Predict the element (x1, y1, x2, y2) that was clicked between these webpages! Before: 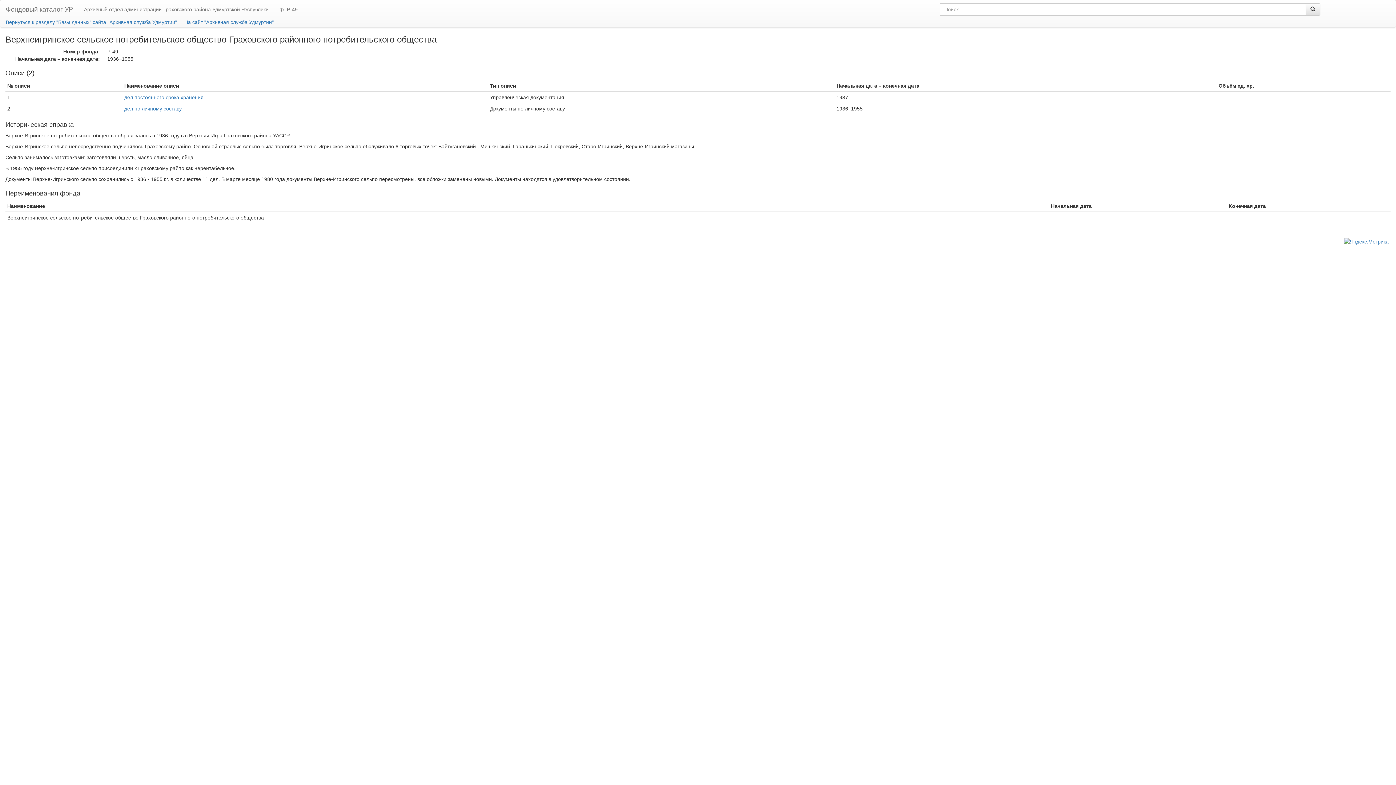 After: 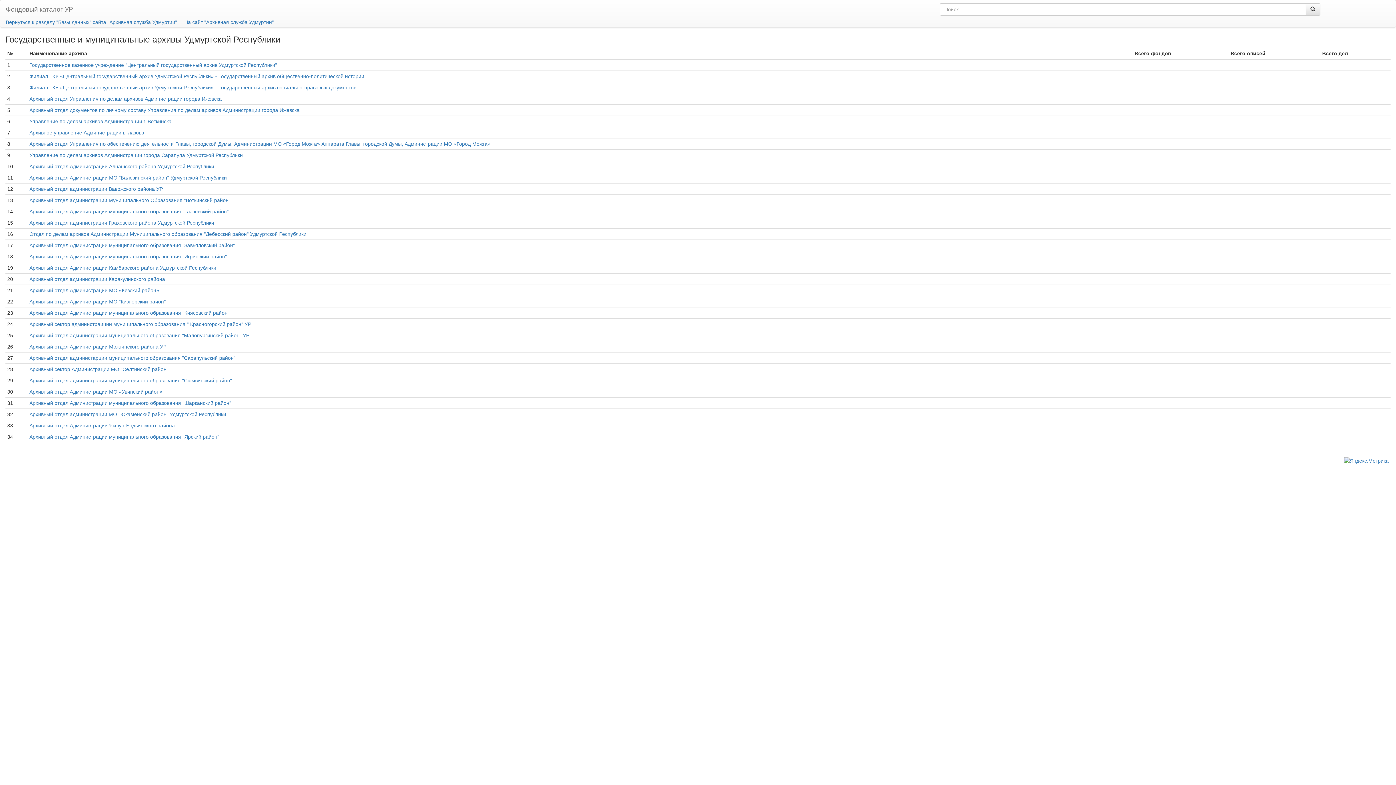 Action: label: Фондовый каталог УР bbox: (0, 0, 78, 18)